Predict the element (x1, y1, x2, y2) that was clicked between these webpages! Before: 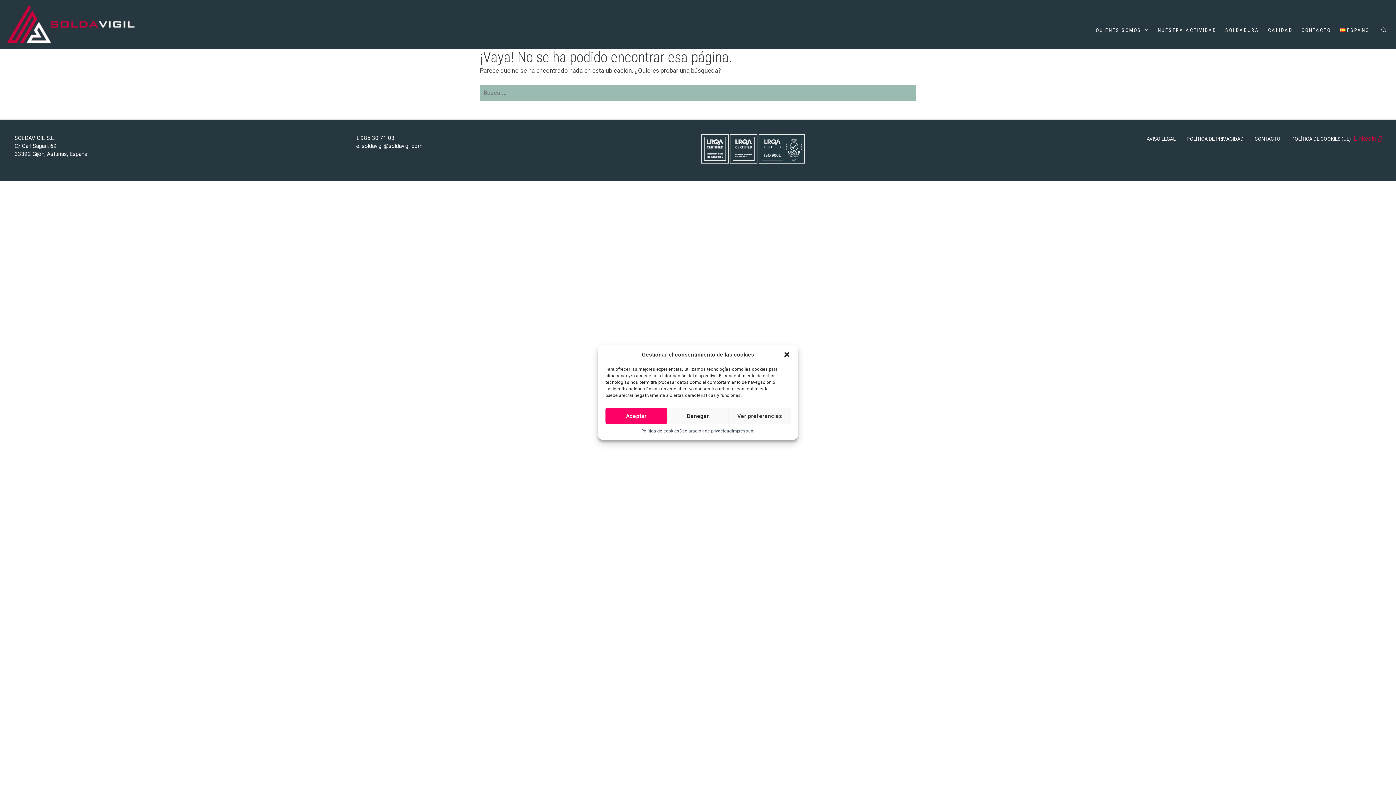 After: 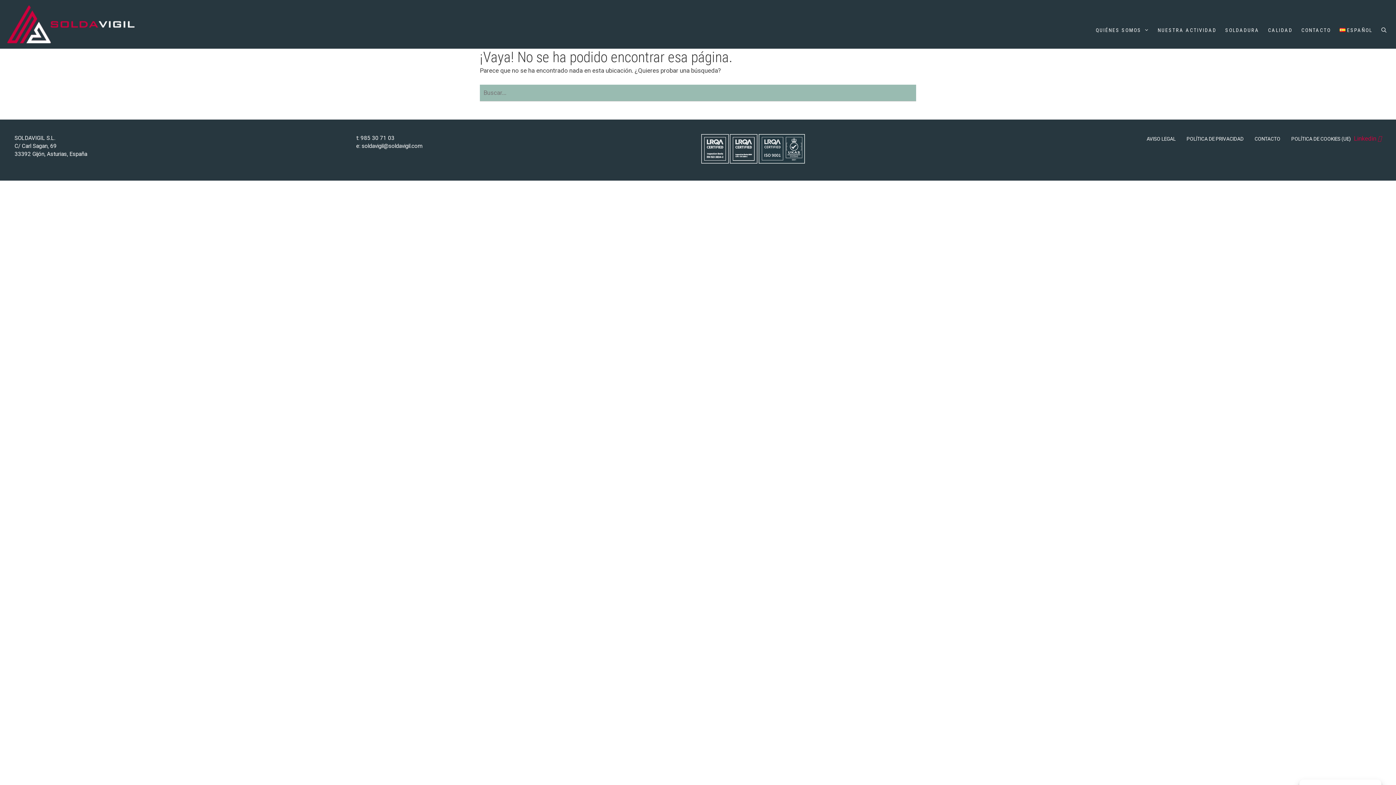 Action: bbox: (783, 351, 790, 358) label: Cerrar ventana